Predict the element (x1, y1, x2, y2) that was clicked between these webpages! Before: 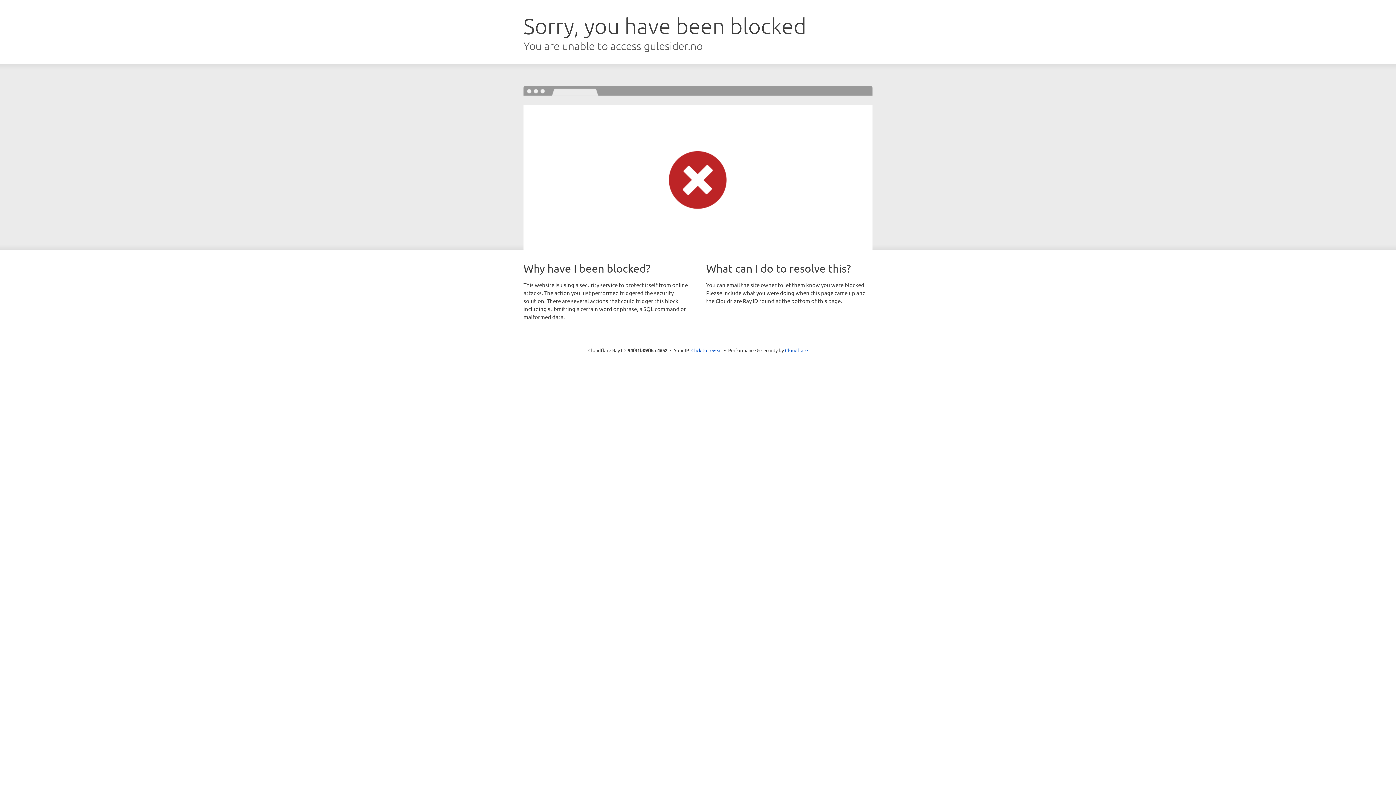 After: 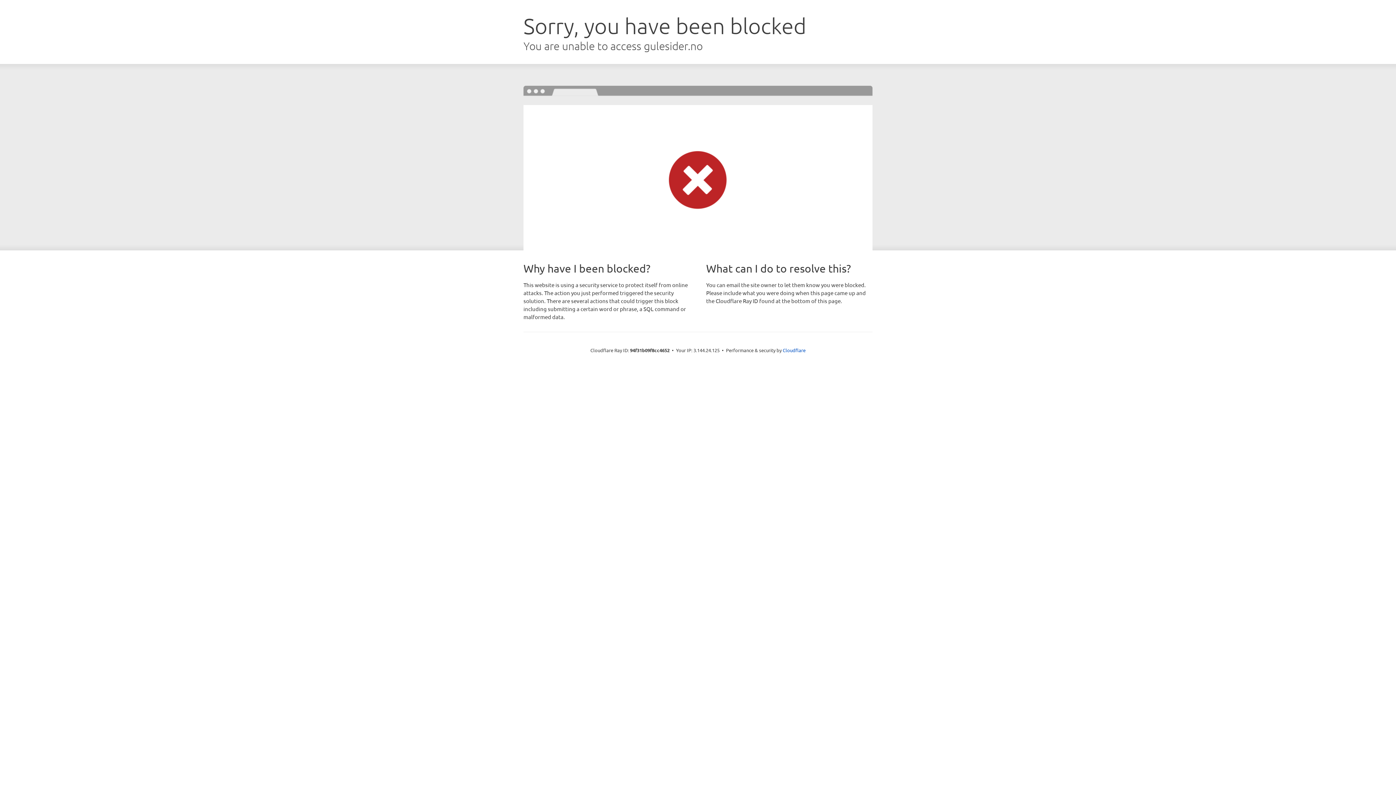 Action: bbox: (691, 346, 722, 353) label: Click to reveal